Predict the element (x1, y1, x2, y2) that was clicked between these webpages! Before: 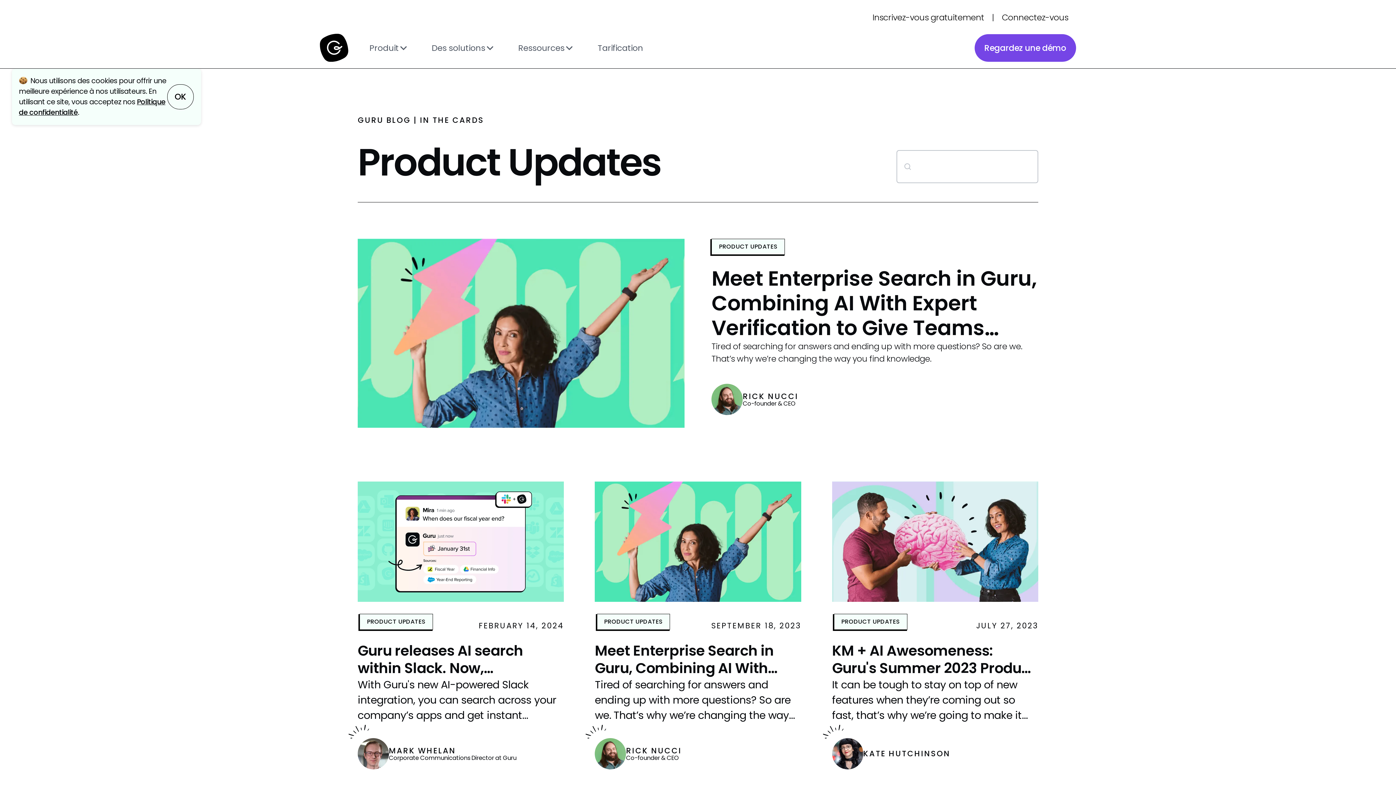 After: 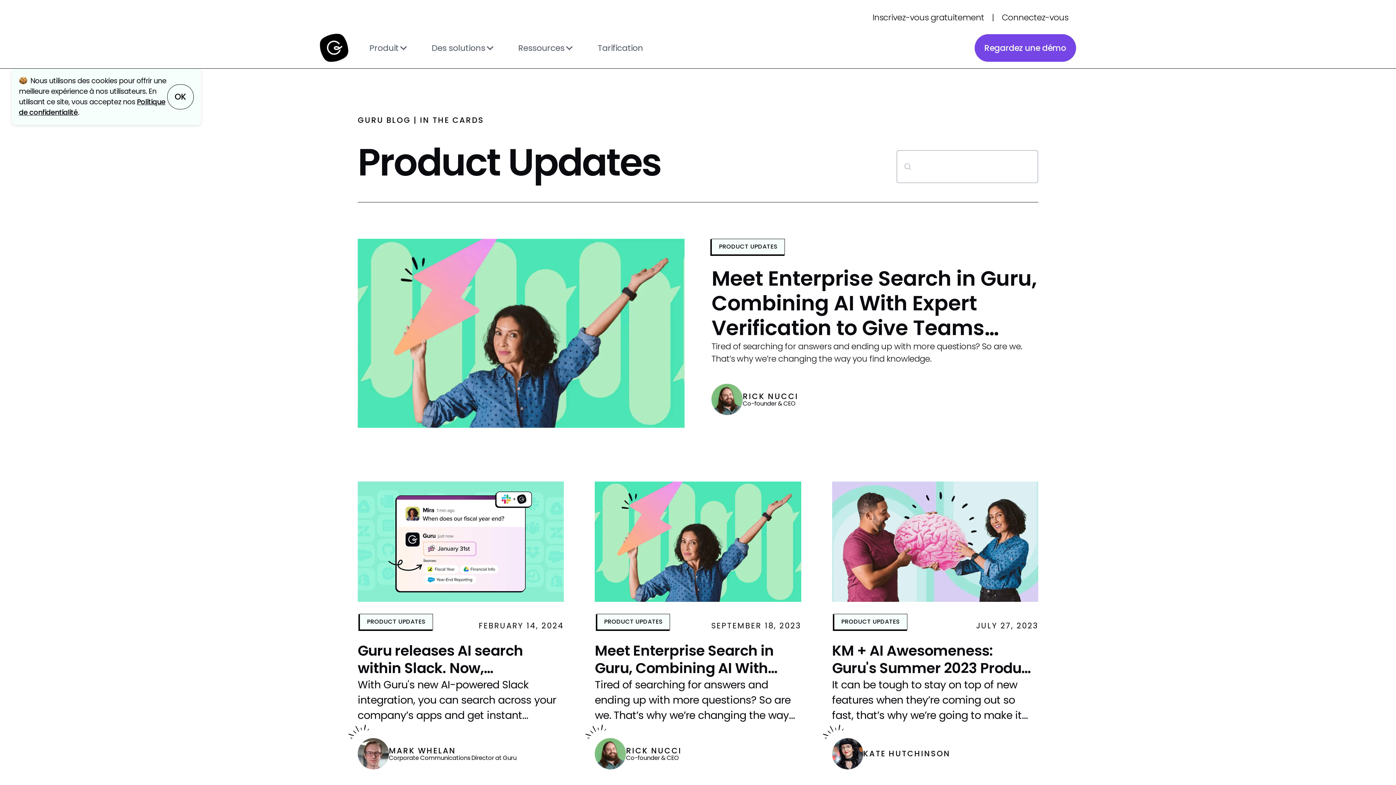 Action: label: PRODUCT UPDATES bbox: (596, 614, 670, 630)